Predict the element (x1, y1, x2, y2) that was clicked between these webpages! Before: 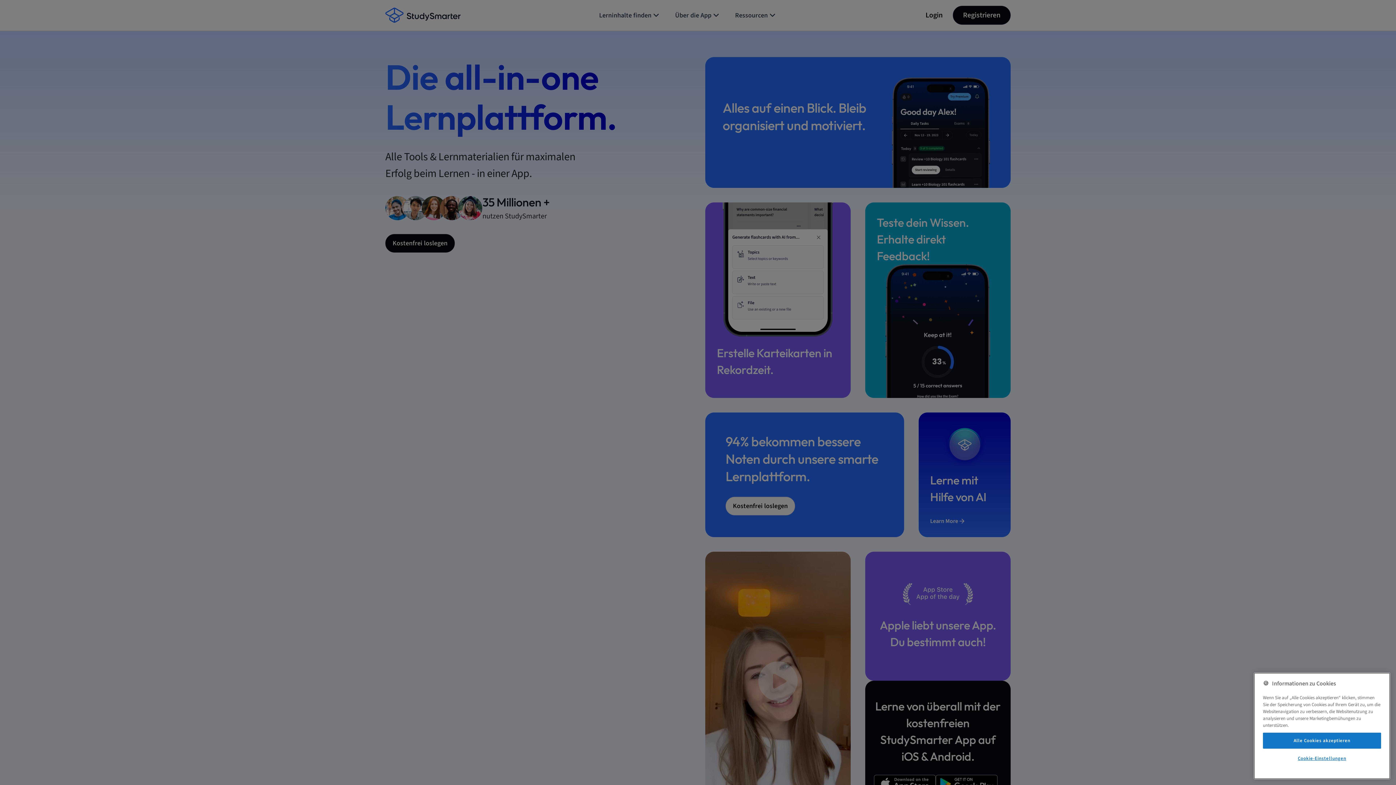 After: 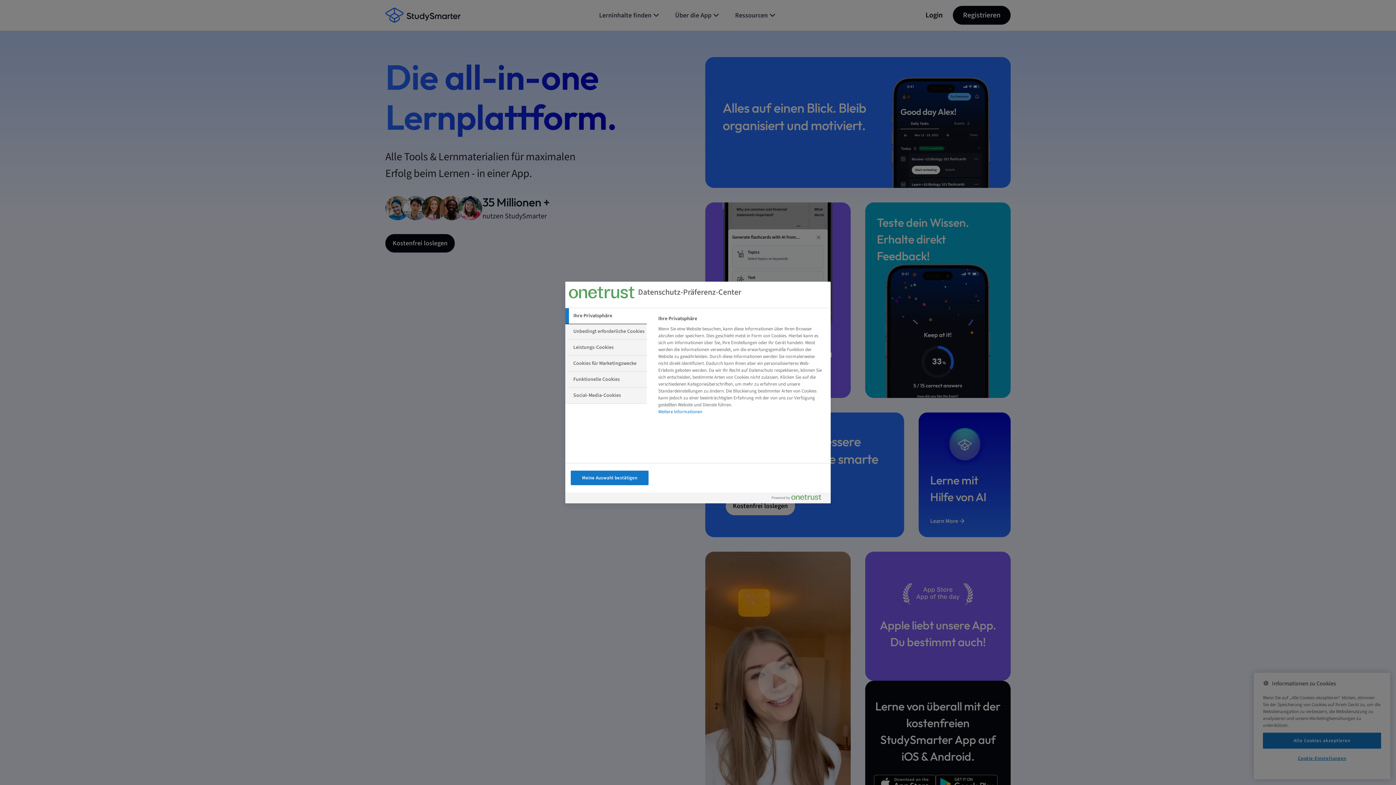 Action: label: Cookie-Einstellungen bbox: (1263, 751, 1381, 766)